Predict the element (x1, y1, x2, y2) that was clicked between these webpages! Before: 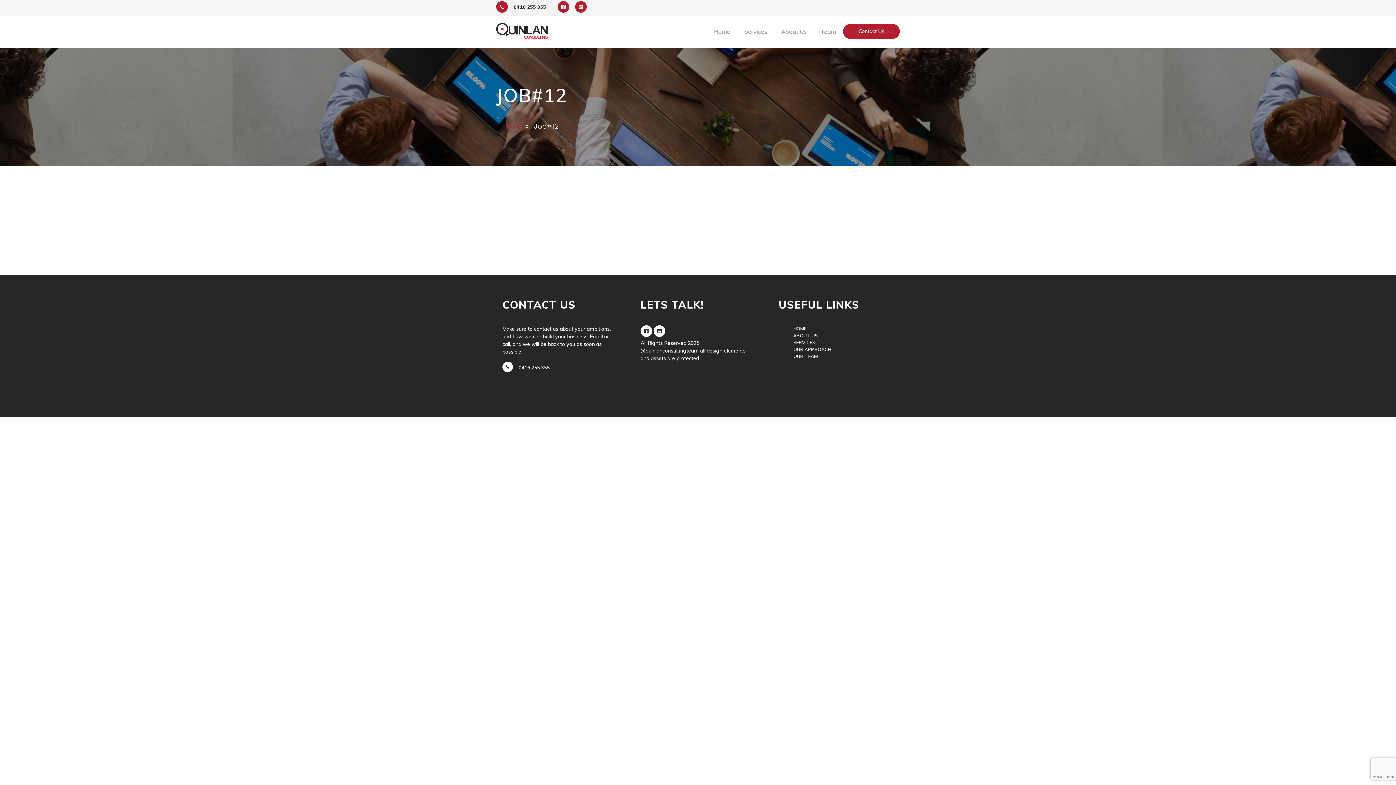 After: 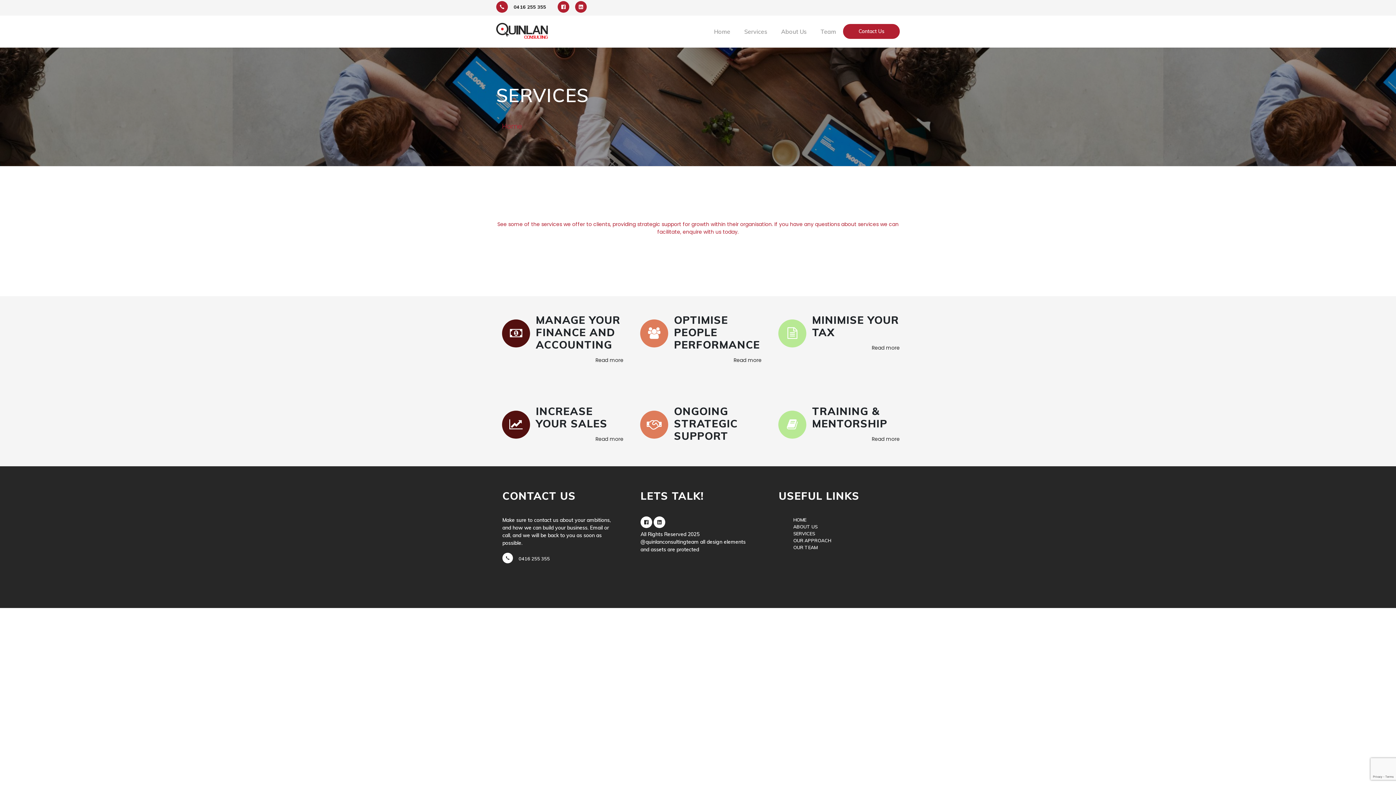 Action: bbox: (793, 339, 815, 346) label: SERVICES